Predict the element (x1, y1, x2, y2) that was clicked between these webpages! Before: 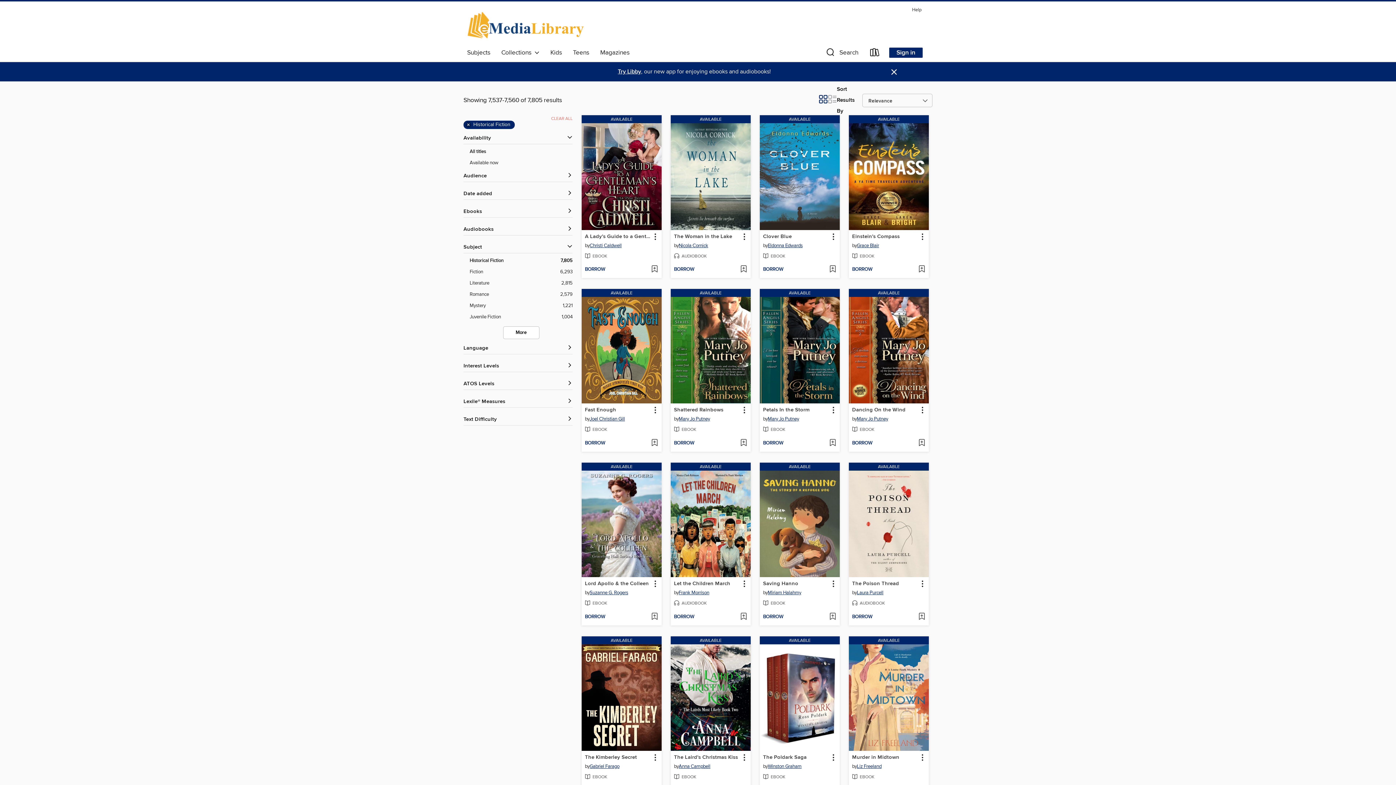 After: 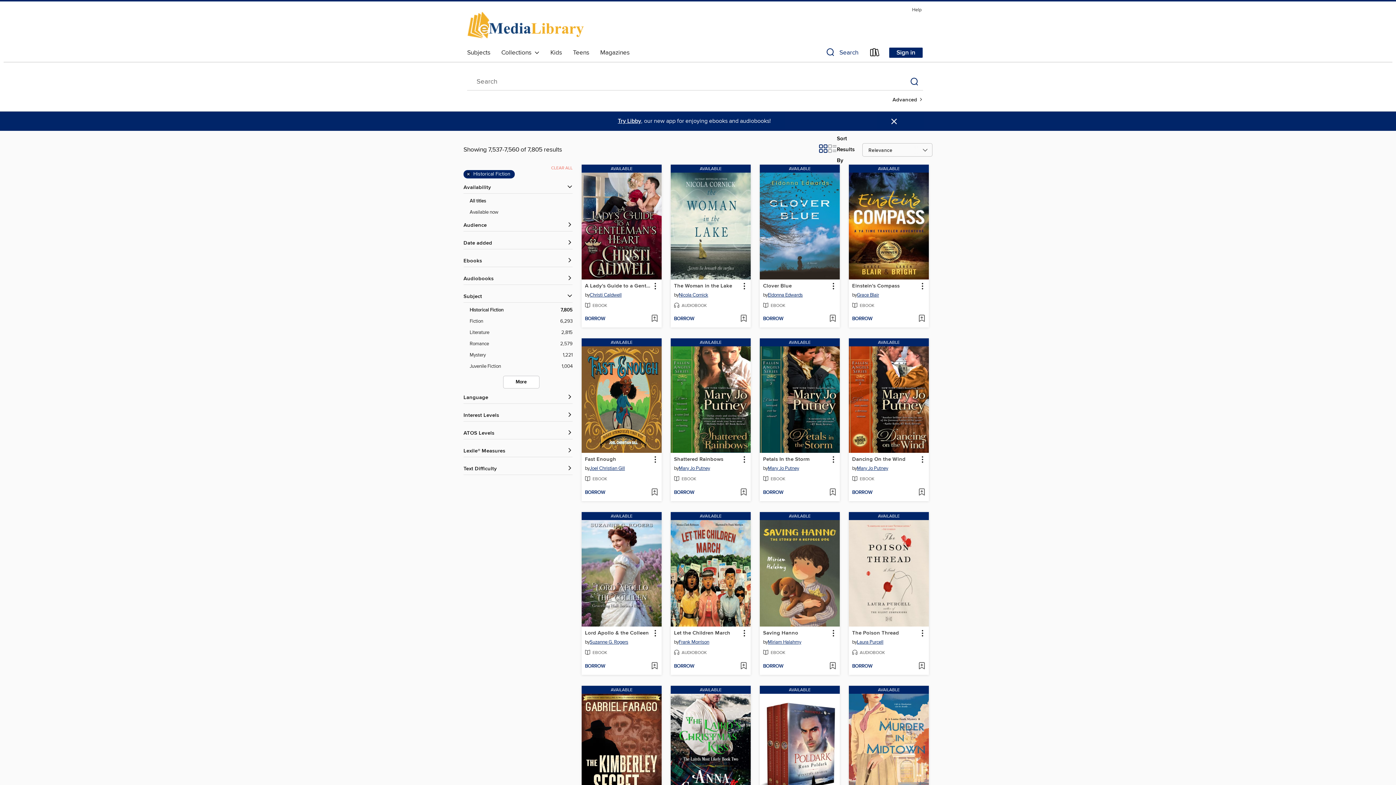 Action: label: Search bbox: (819, 46, 864, 61)